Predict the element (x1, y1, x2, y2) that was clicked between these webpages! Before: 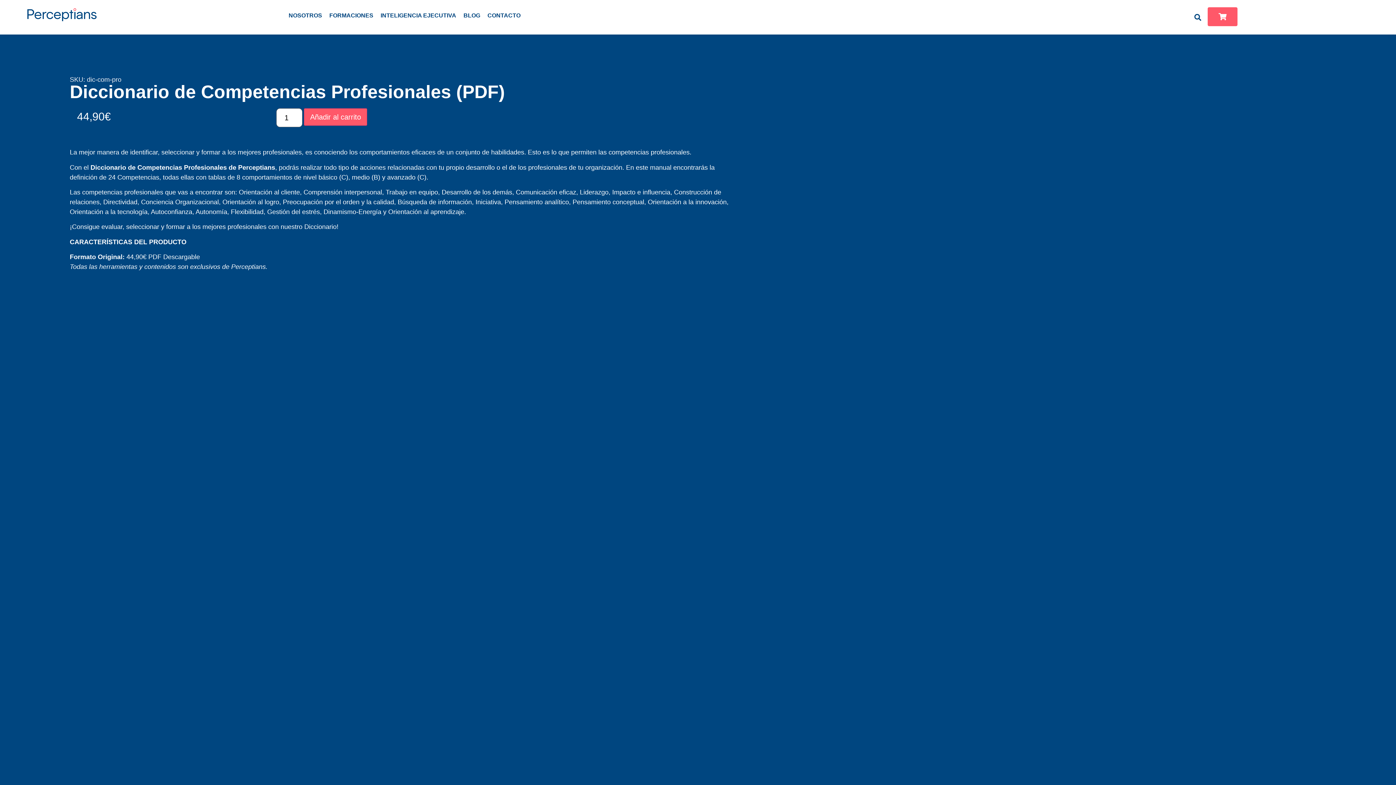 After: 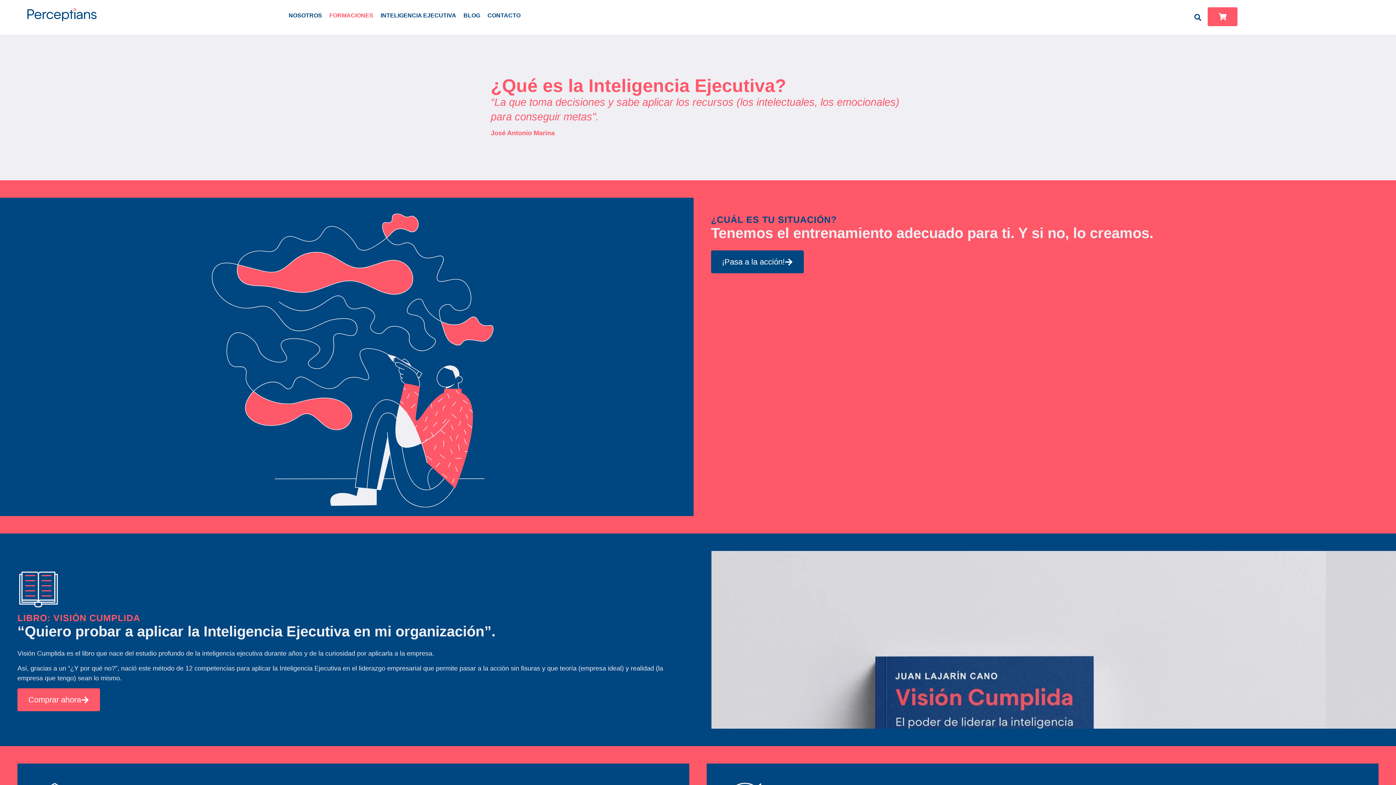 Action: label: FORMACIONES bbox: (325, 7, 377, 24)